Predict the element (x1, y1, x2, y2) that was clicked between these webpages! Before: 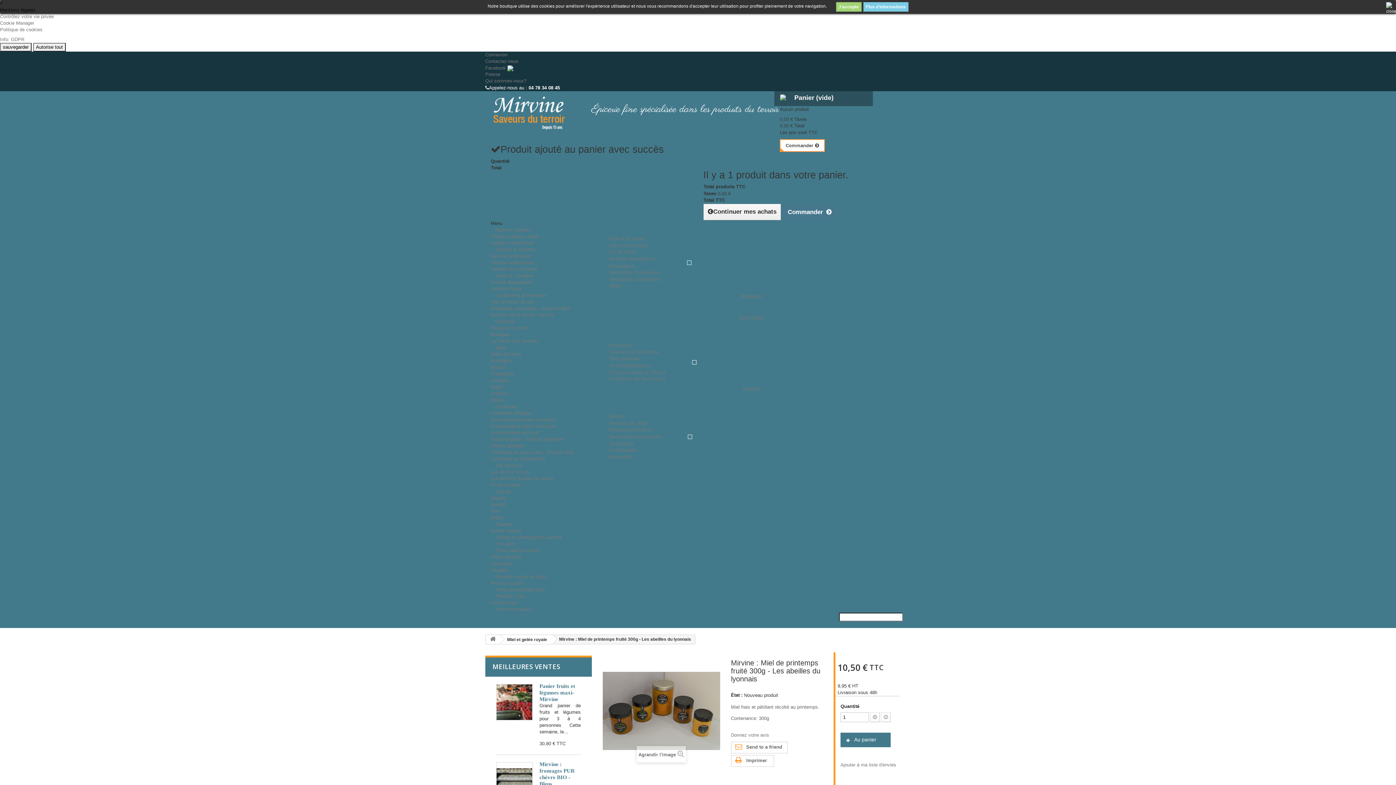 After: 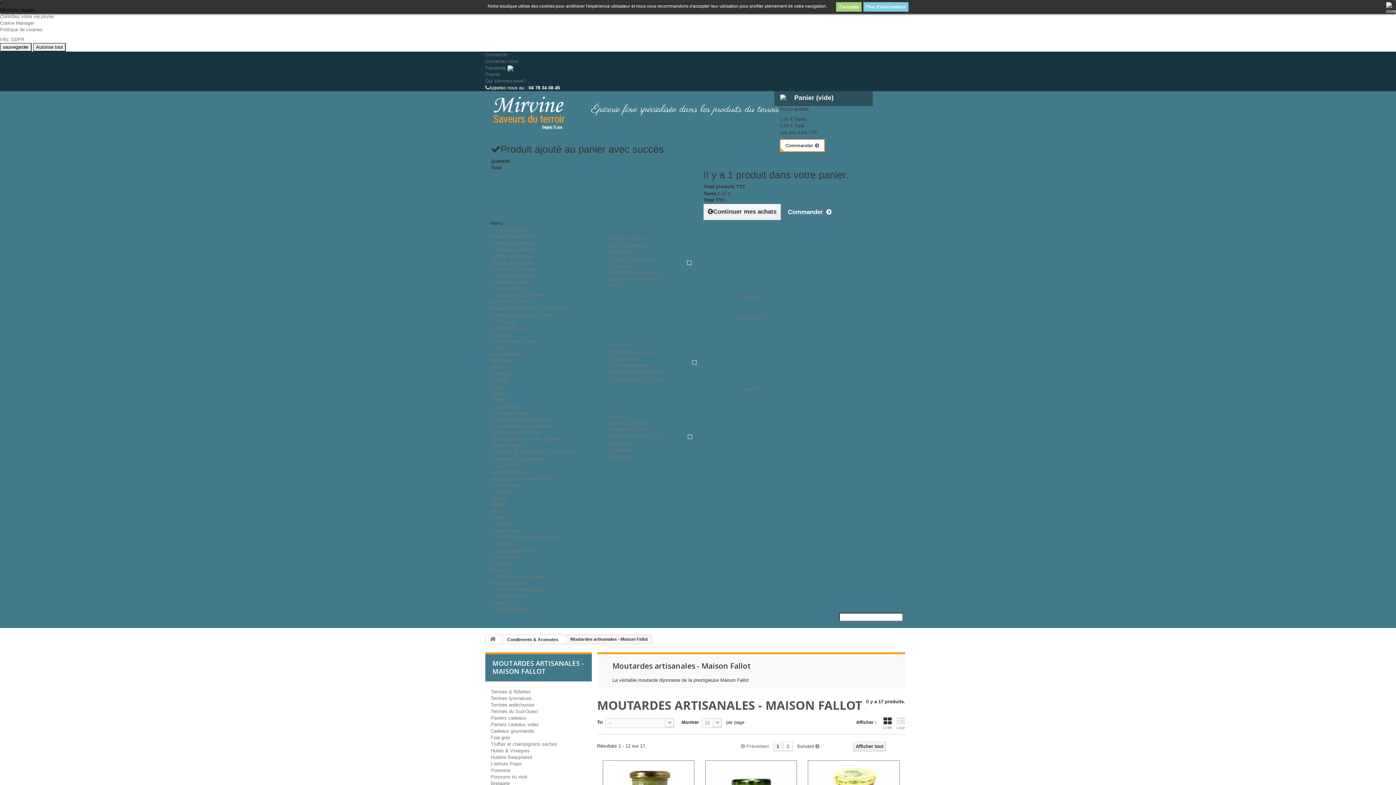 Action: bbox: (490, 305, 570, 311) label: Moutardes artisanales - Maison Fallot